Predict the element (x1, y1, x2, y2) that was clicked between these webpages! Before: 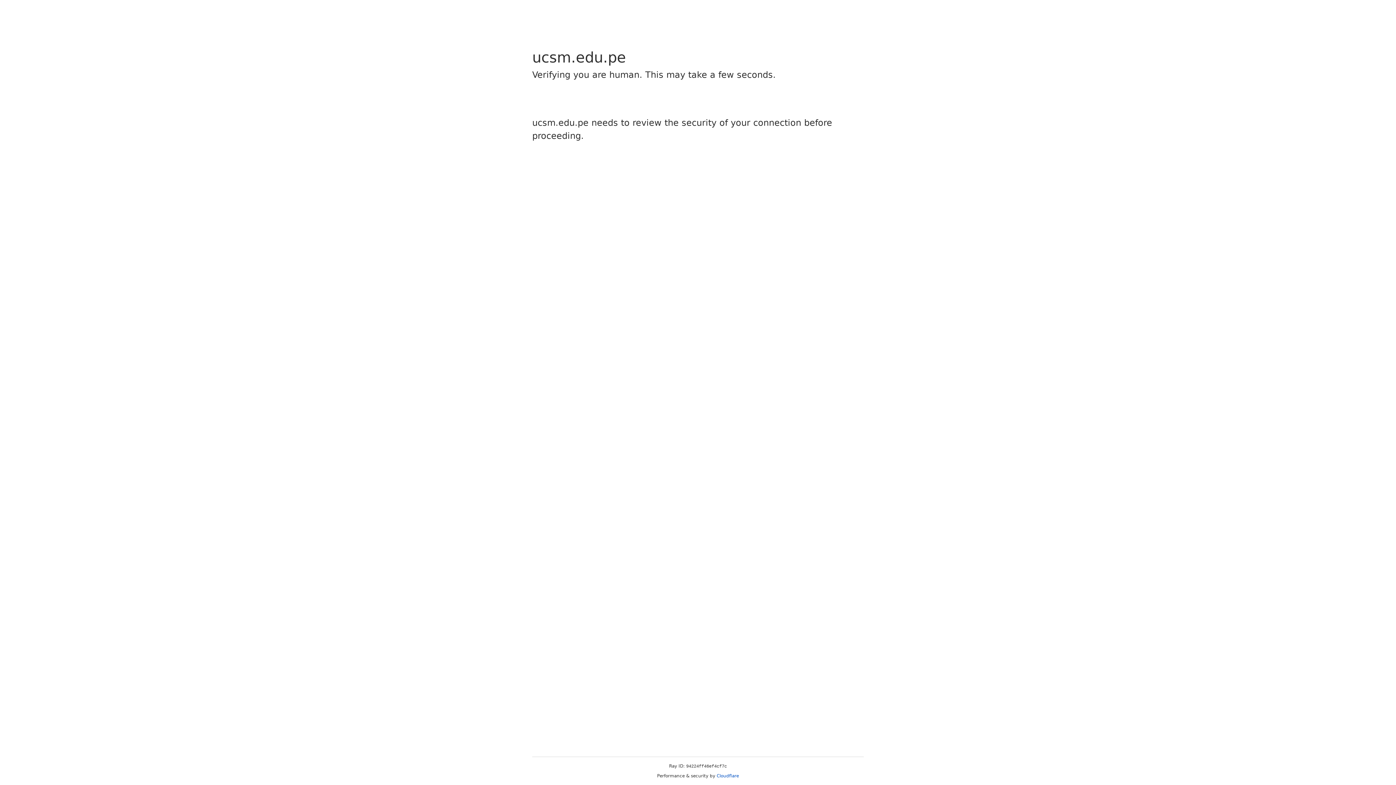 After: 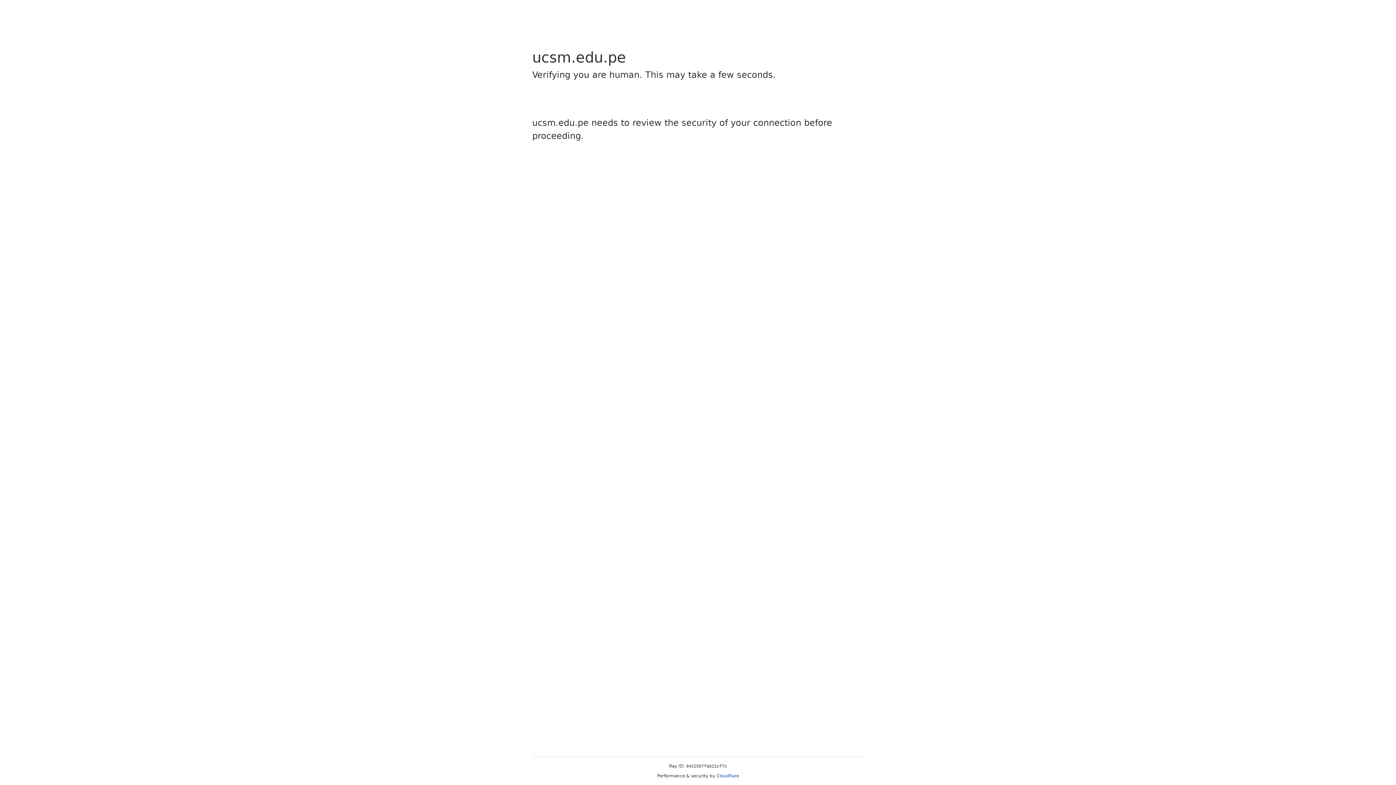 Action: label: Cloudflare bbox: (716, 773, 739, 778)